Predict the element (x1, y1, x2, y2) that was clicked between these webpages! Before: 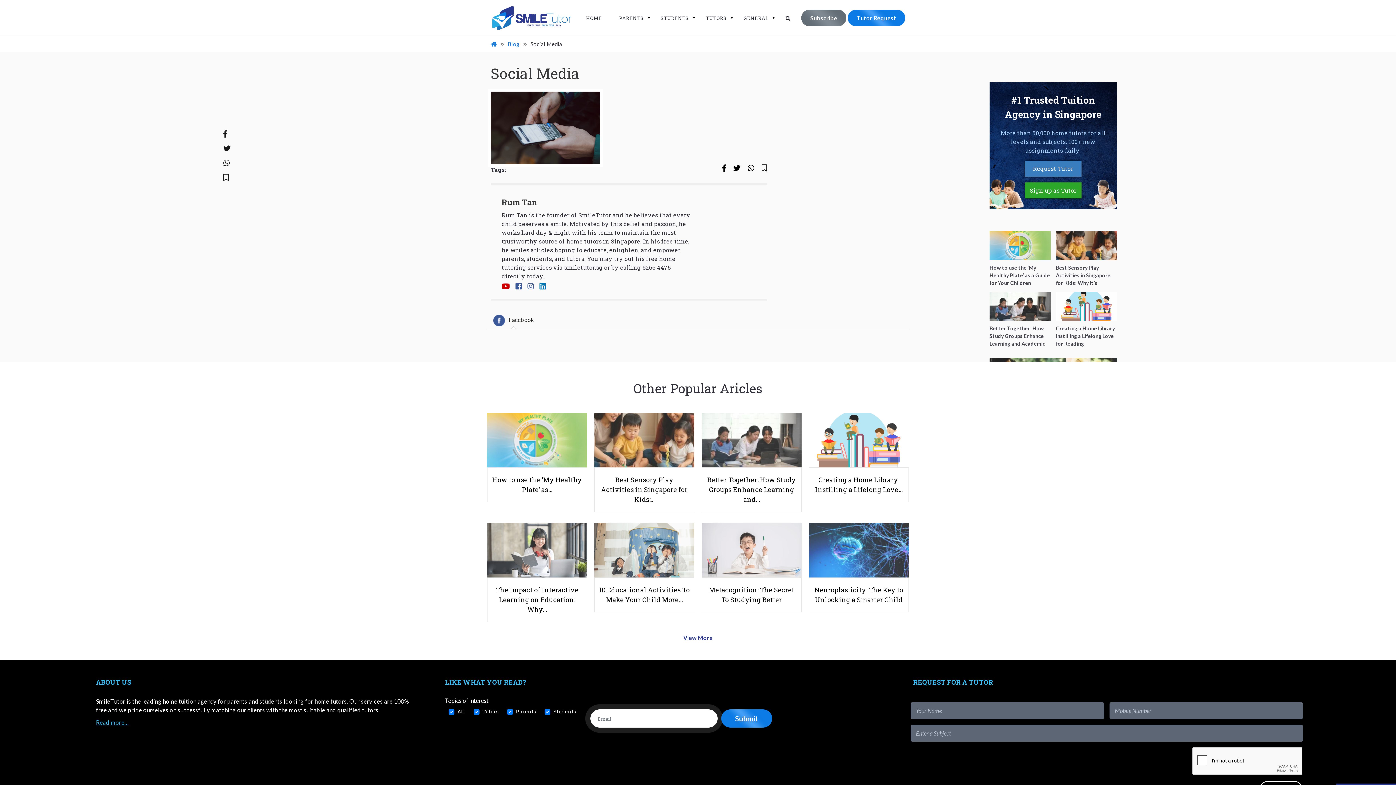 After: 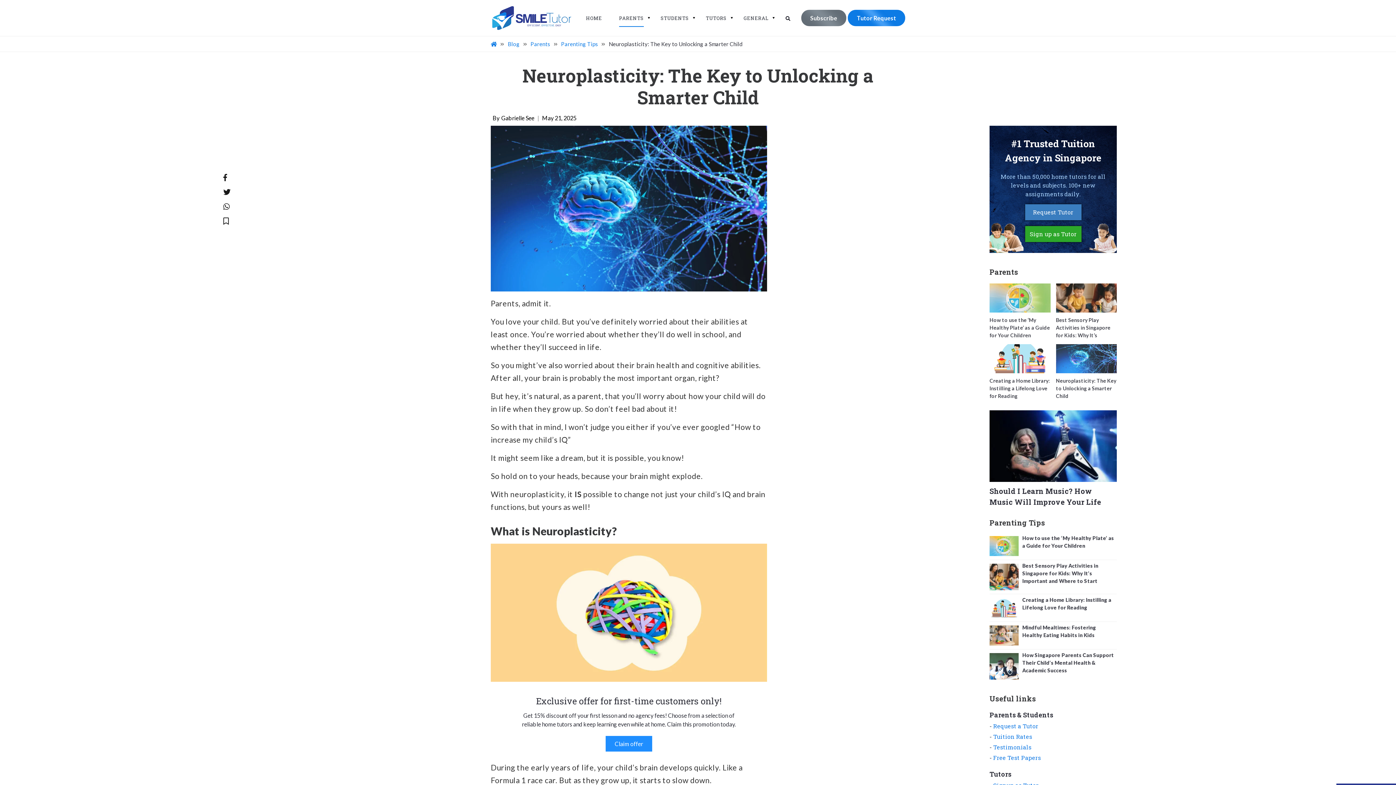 Action: bbox: (809, 523, 909, 577)